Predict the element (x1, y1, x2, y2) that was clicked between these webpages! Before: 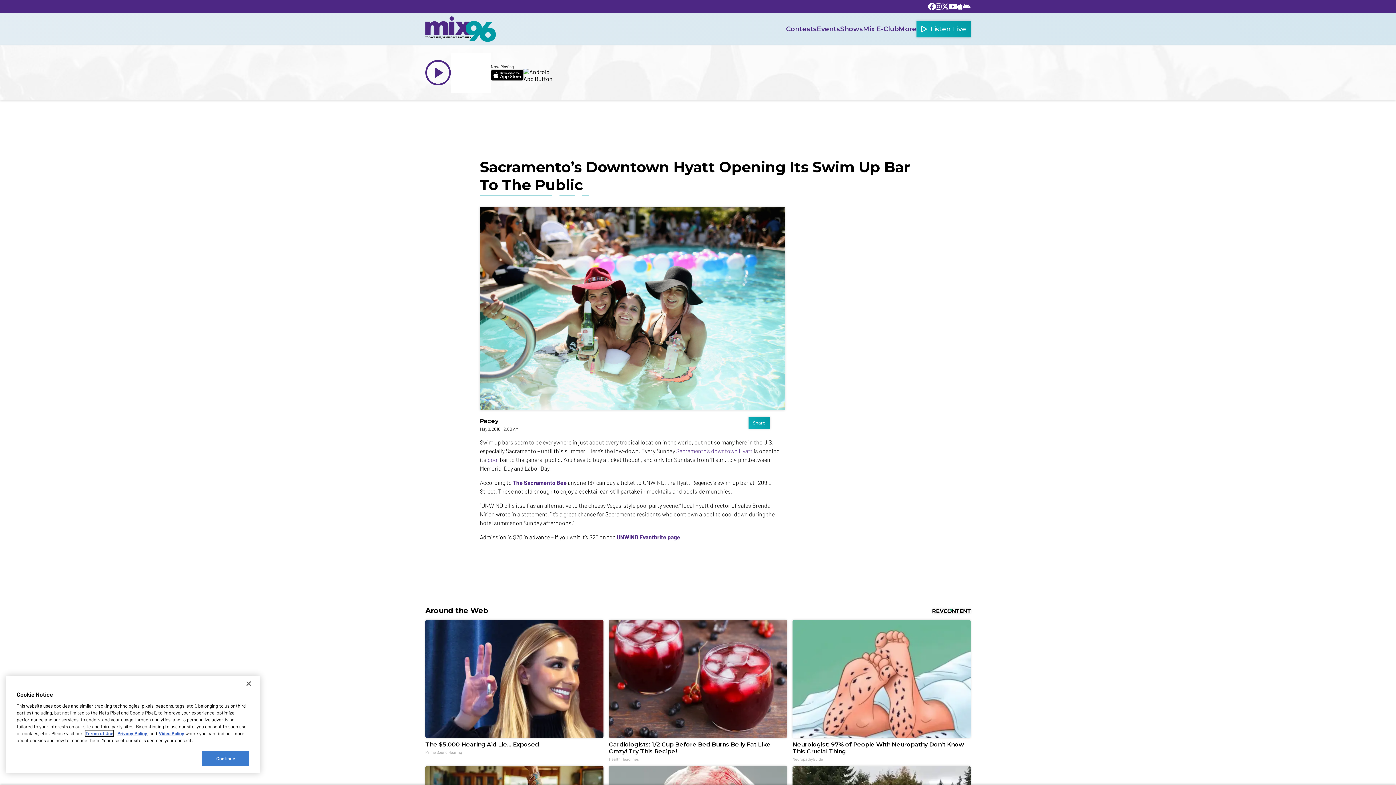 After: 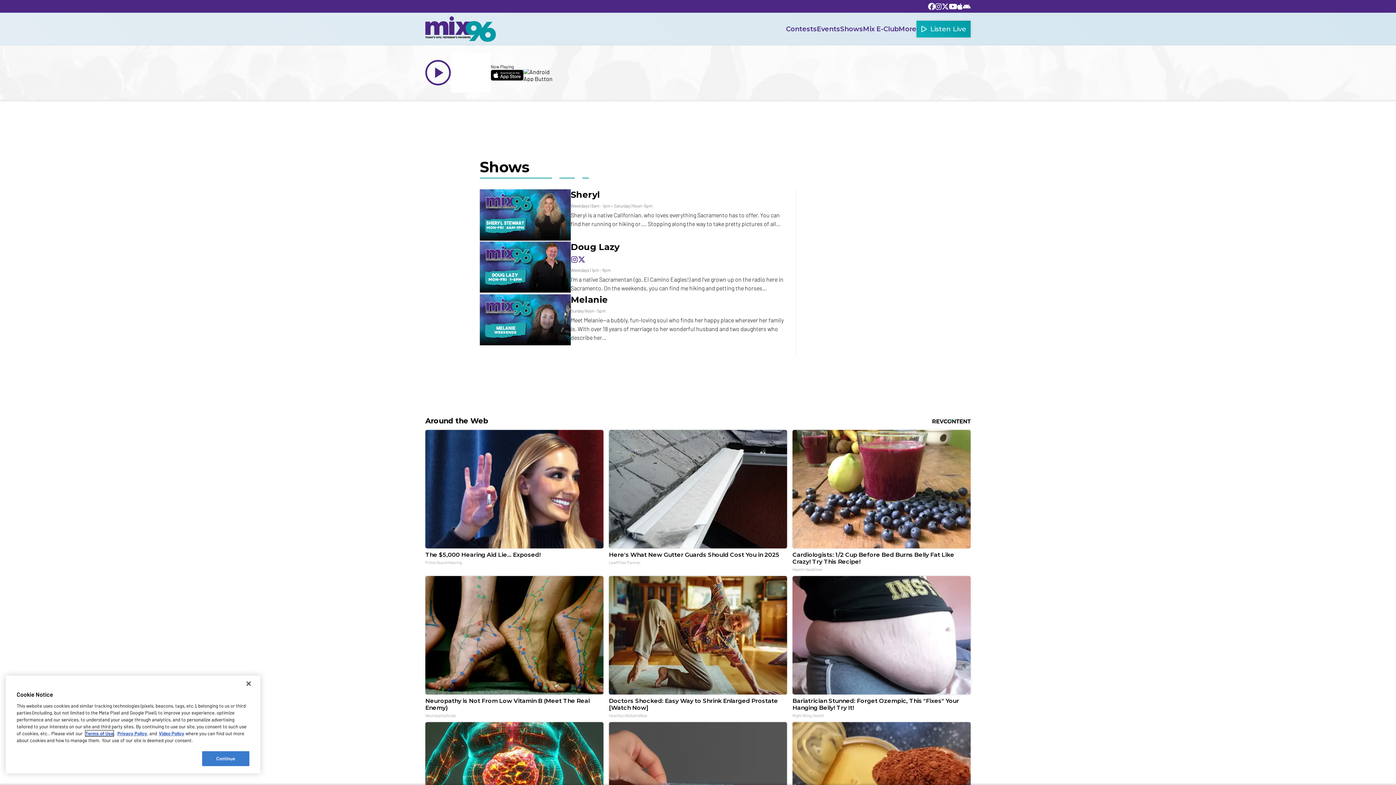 Action: label: Shows bbox: (840, 17, 863, 40)